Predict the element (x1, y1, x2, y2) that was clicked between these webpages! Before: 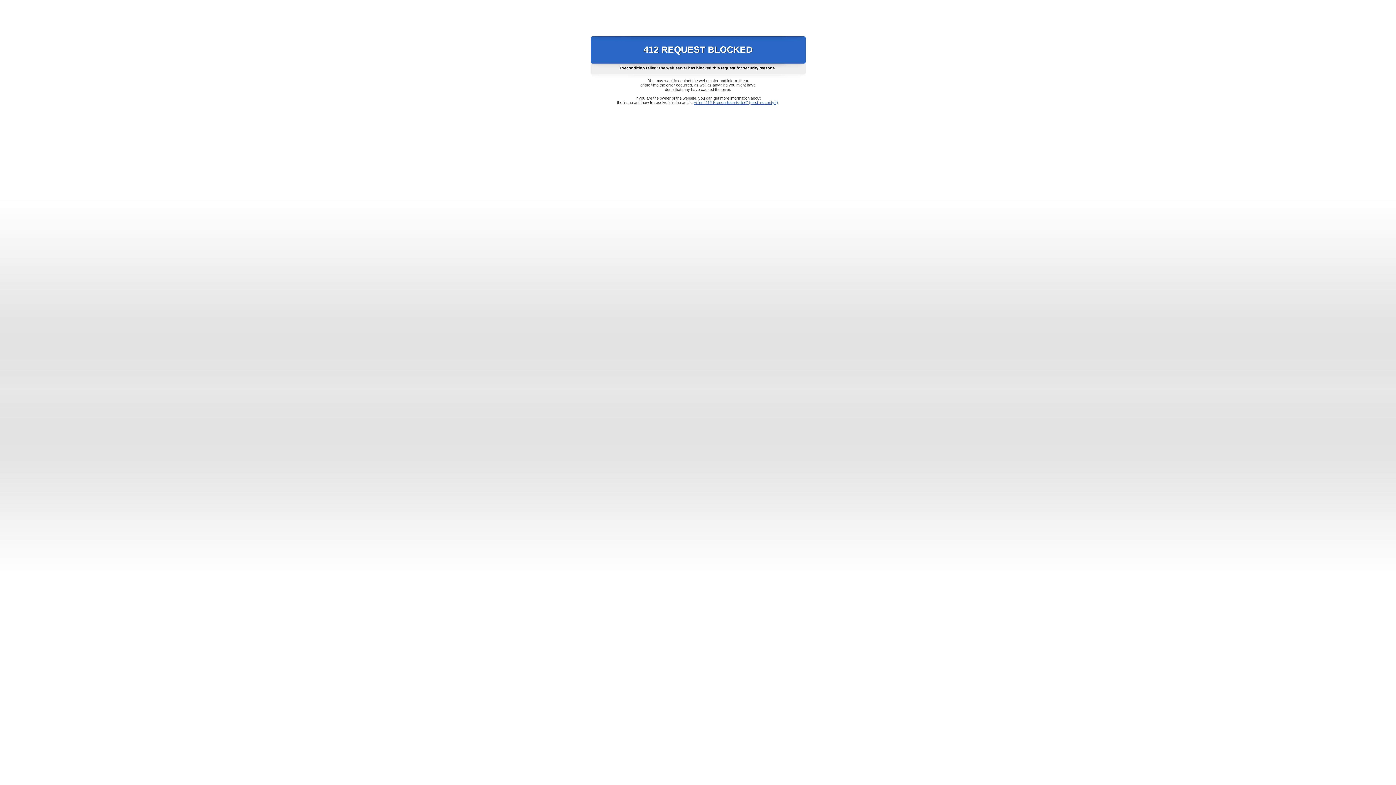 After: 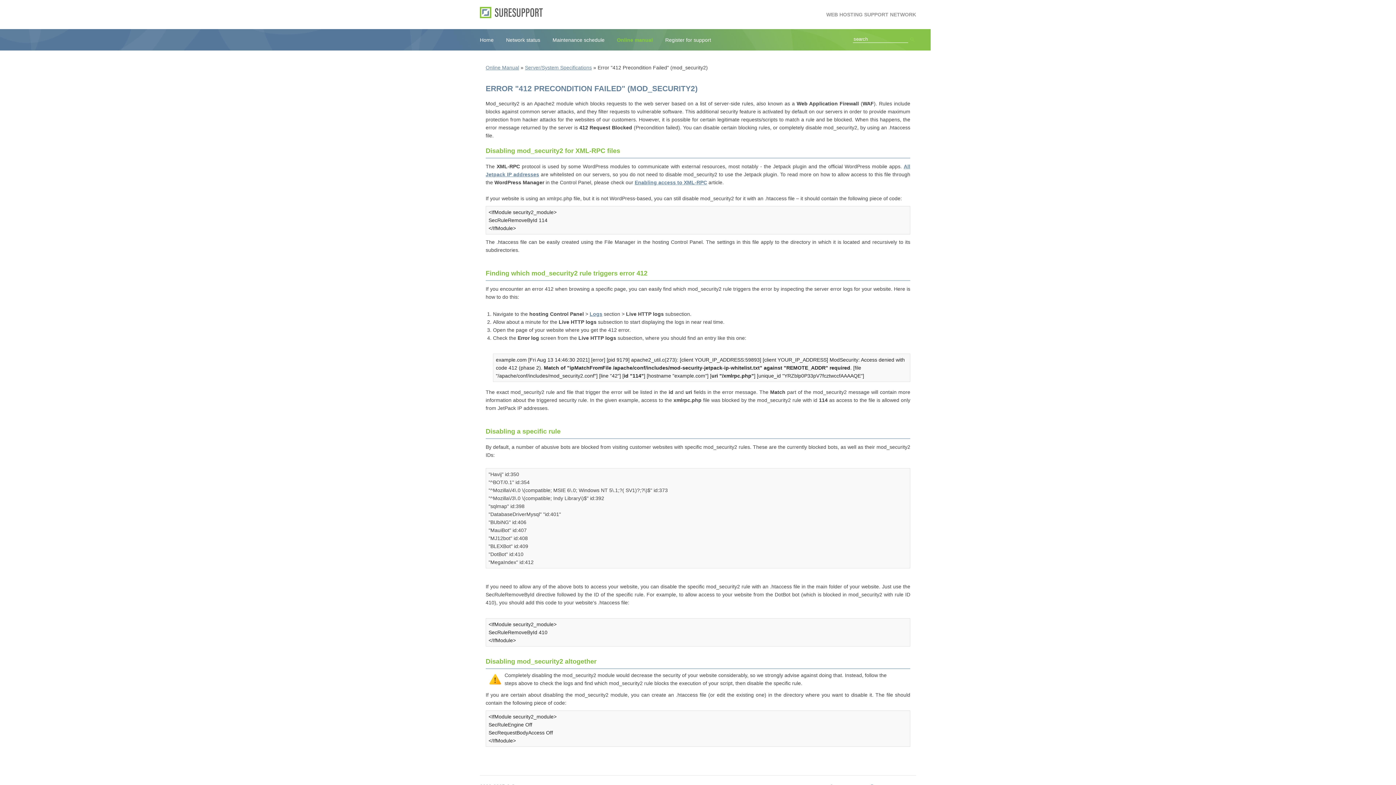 Action: label: Error "412 Precondition Failed" (mod_security2) bbox: (693, 100, 778, 104)